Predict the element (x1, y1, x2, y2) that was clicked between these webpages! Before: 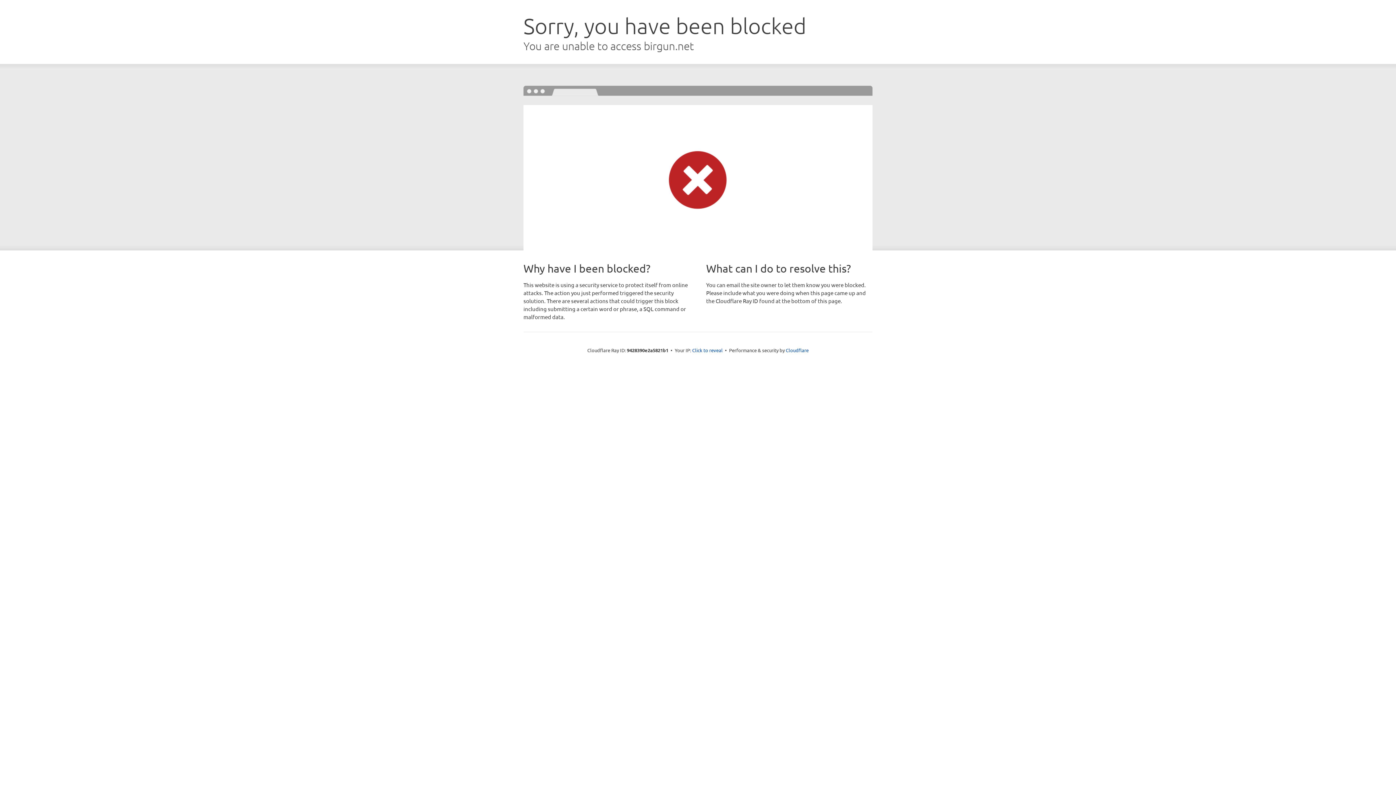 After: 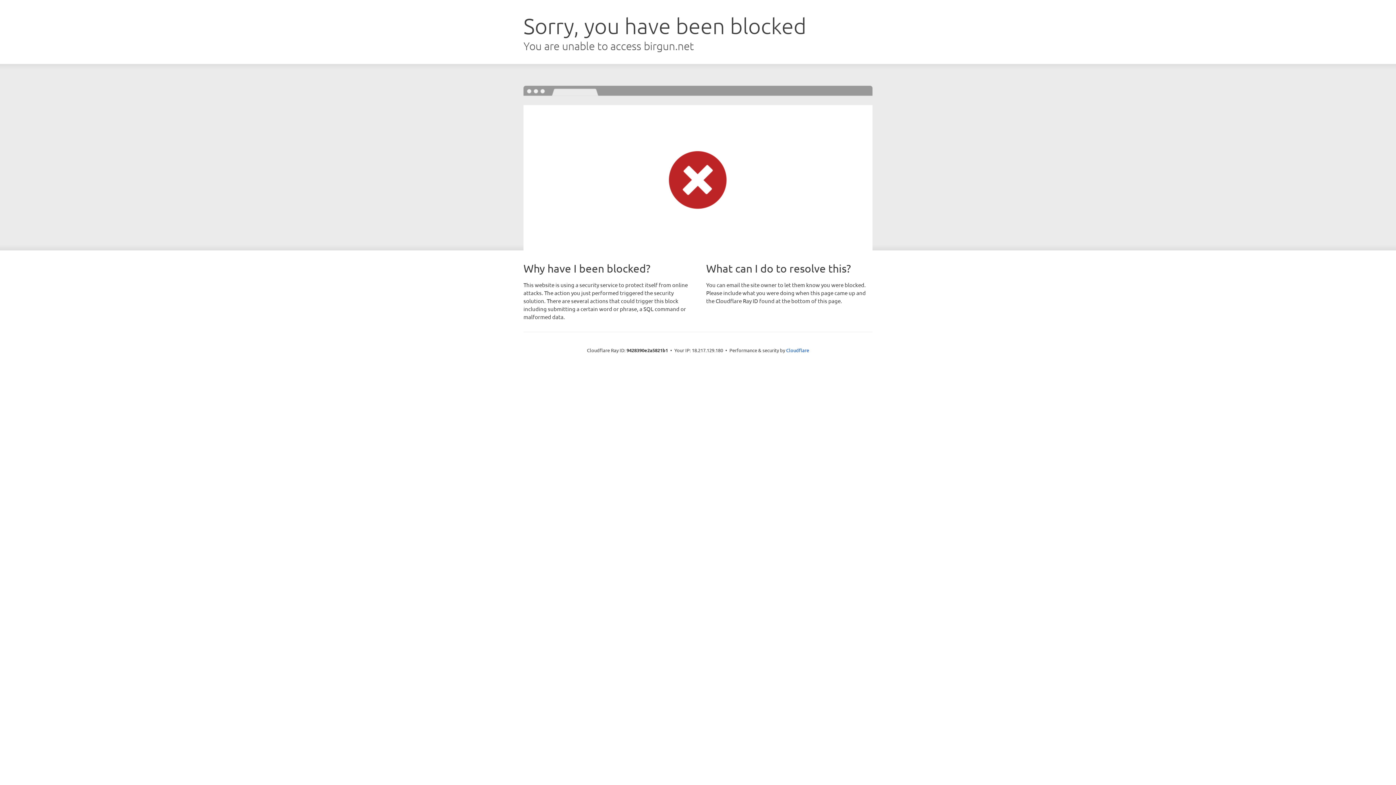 Action: label: Click to reveal bbox: (692, 346, 722, 353)